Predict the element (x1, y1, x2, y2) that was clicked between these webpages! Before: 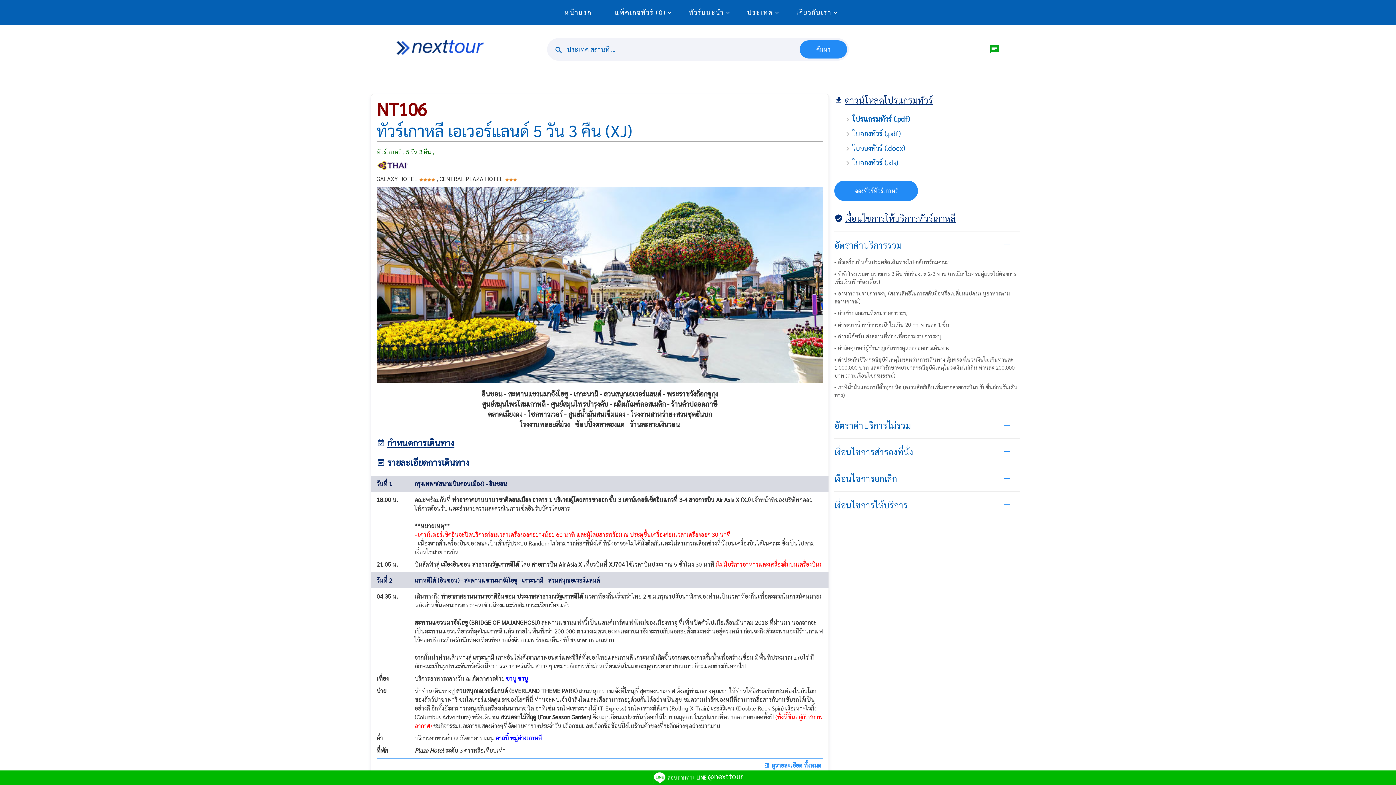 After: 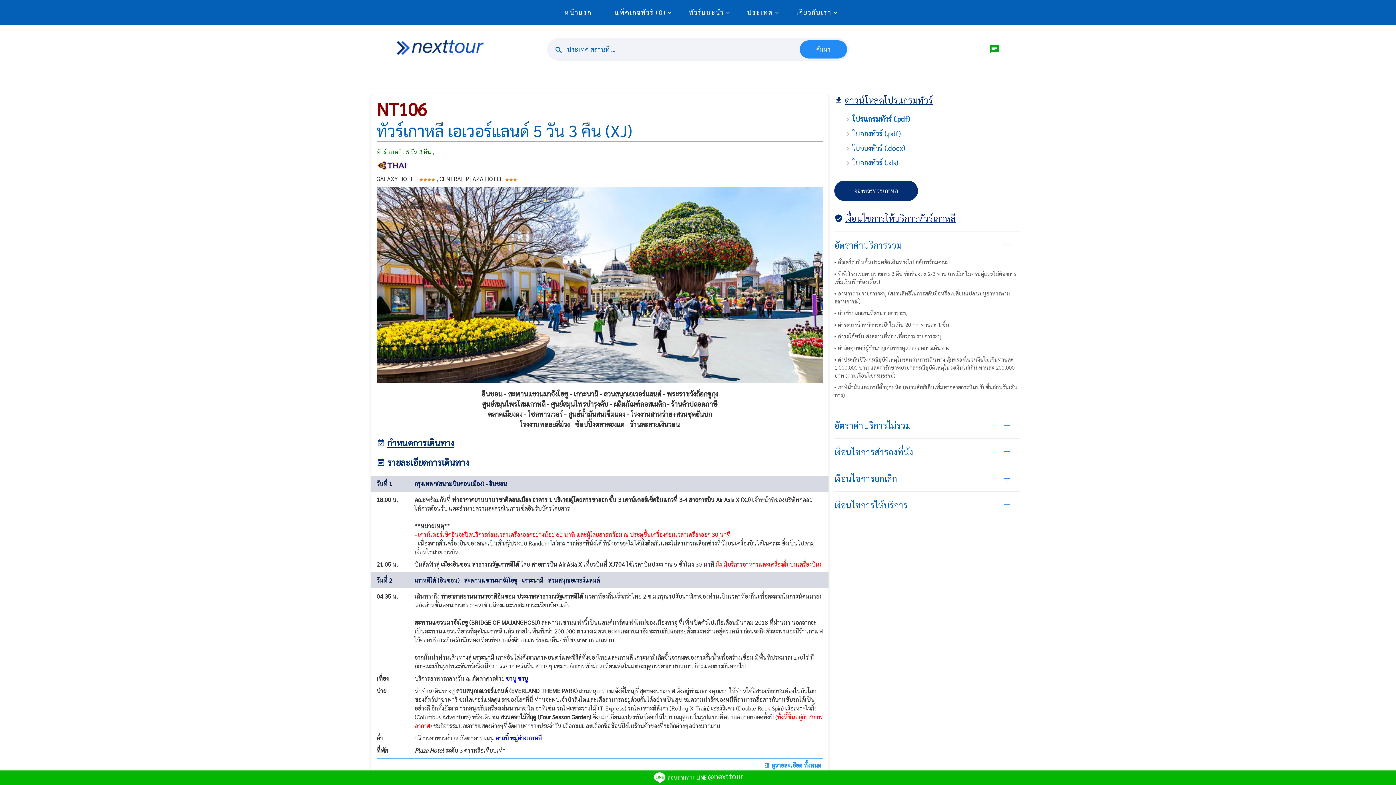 Action: label: จองทัวร์ทัวร์เกาหลี
จองทัวร์ทัวร์เกาหลี bbox: (834, 180, 918, 201)